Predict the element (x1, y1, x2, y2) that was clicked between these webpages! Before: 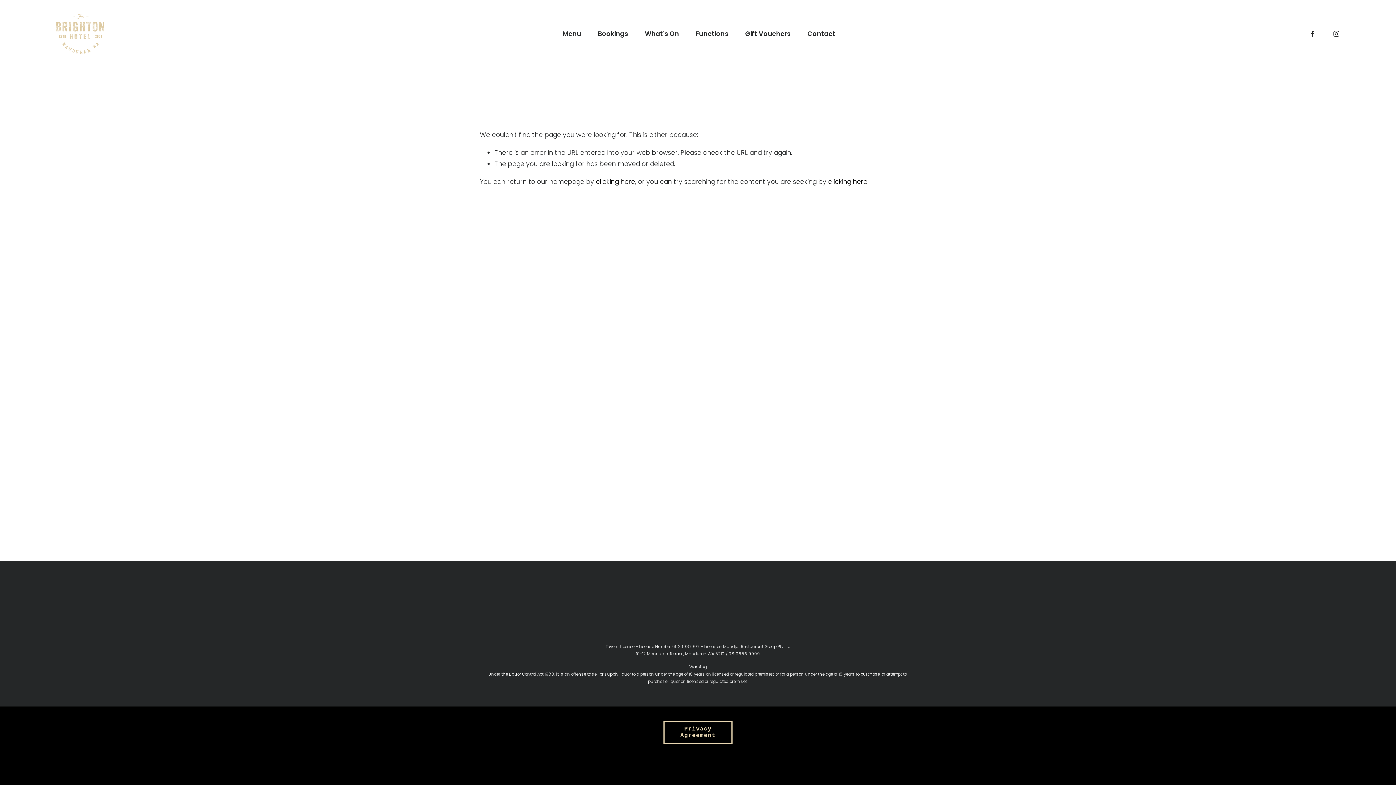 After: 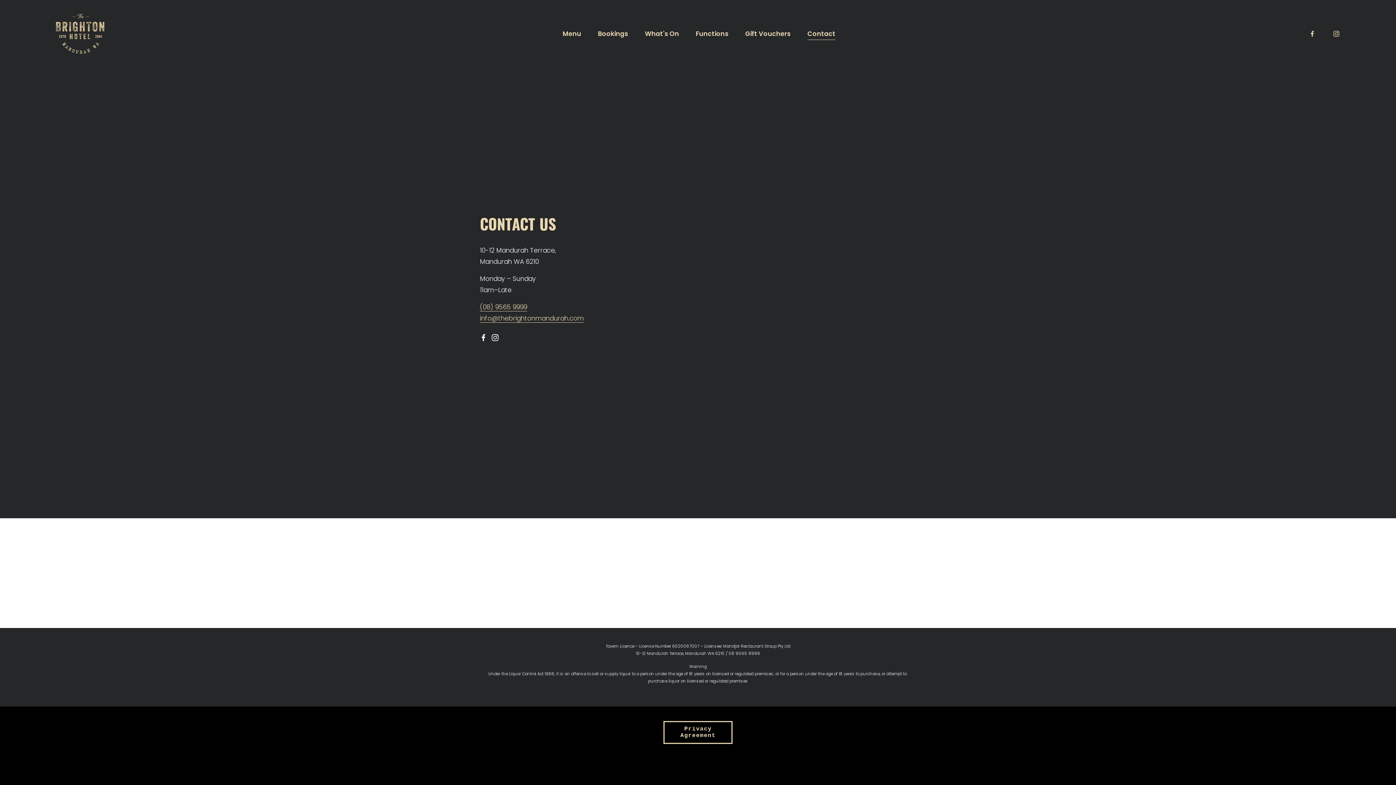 Action: label: Contact bbox: (807, 27, 835, 40)